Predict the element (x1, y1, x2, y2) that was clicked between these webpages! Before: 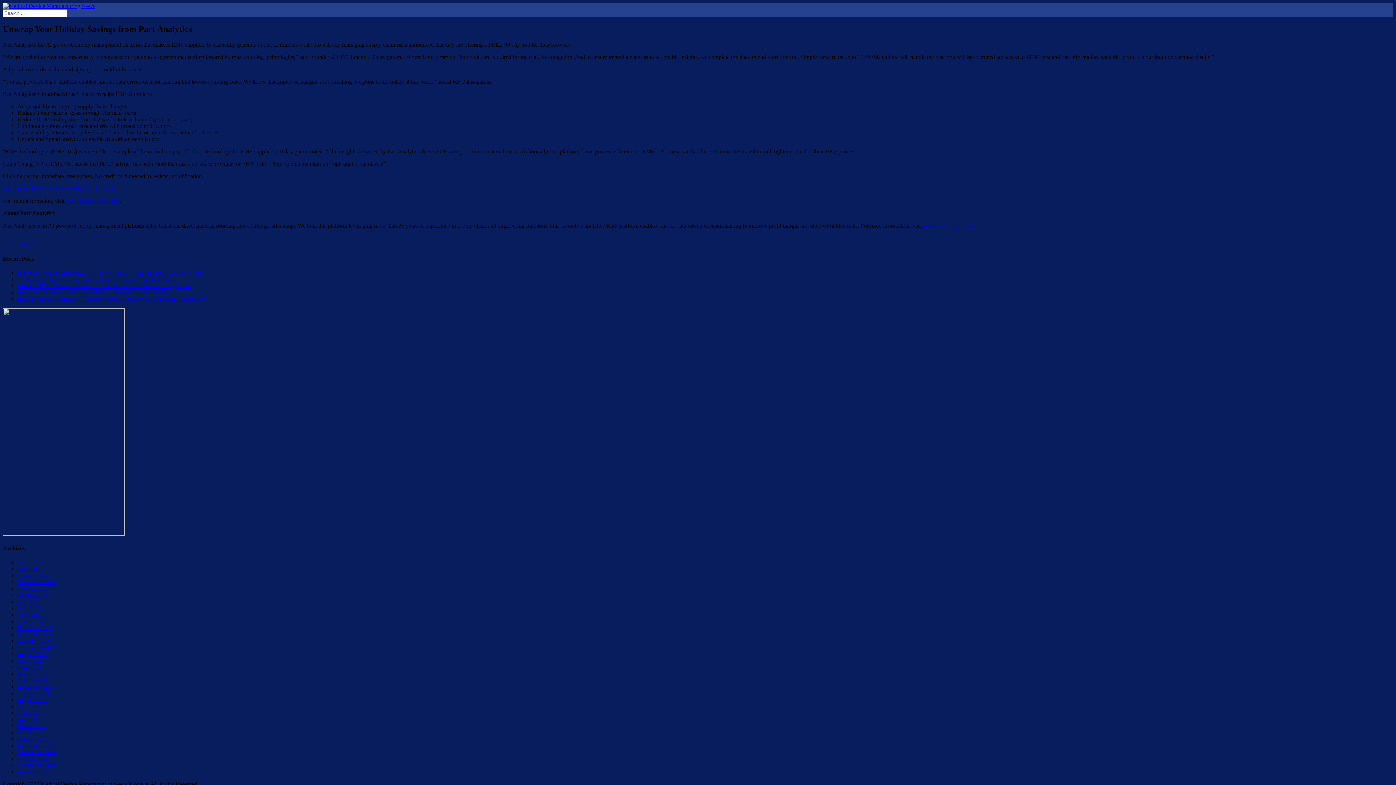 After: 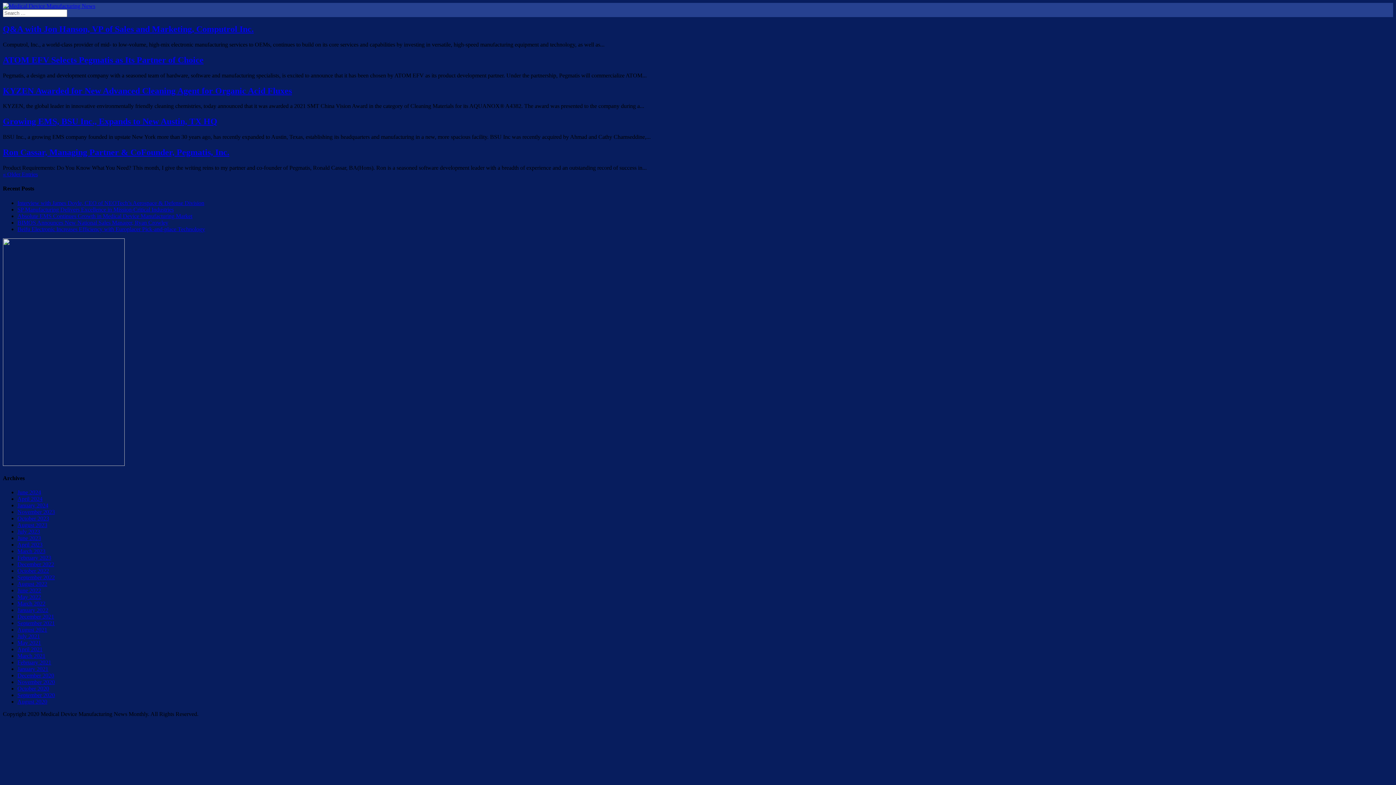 Action: label: April 2021 bbox: (17, 716, 42, 722)